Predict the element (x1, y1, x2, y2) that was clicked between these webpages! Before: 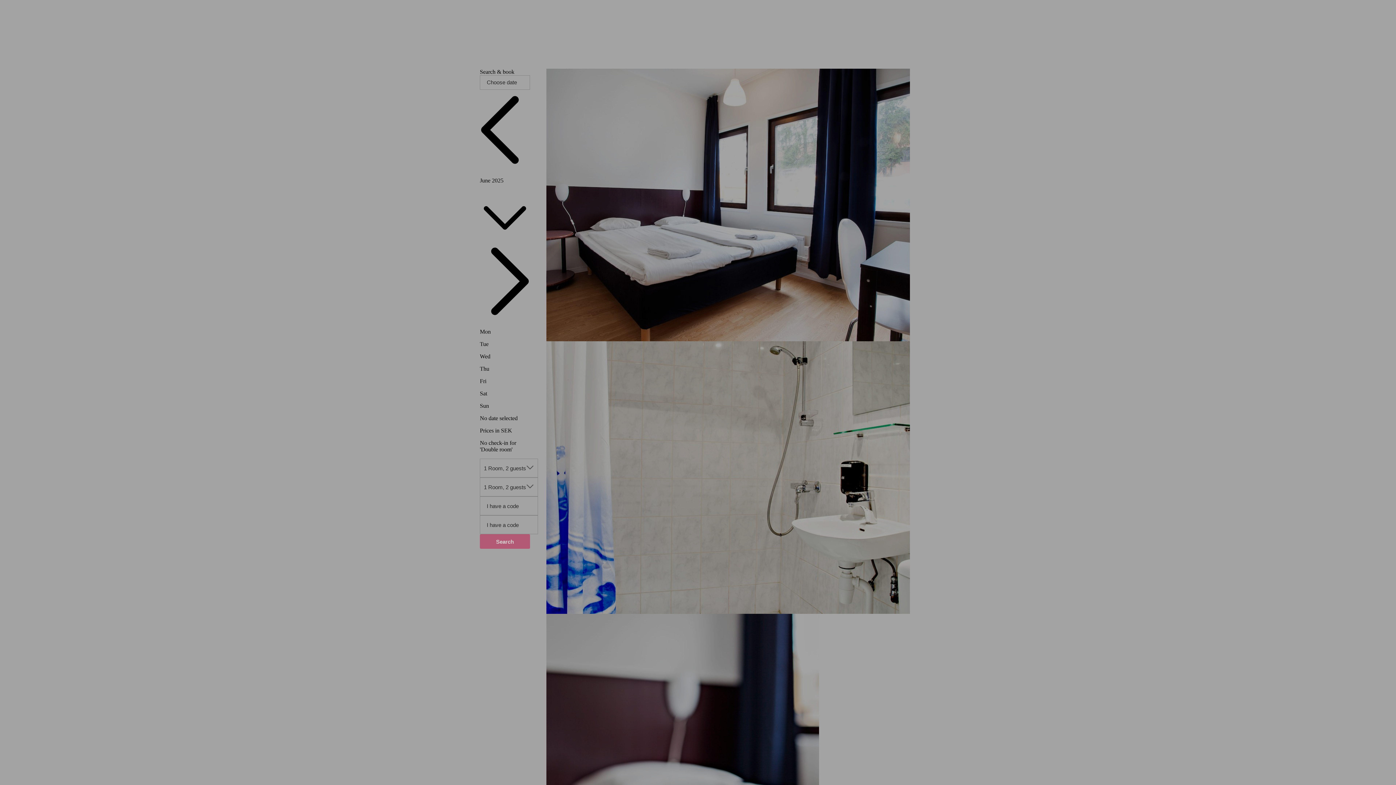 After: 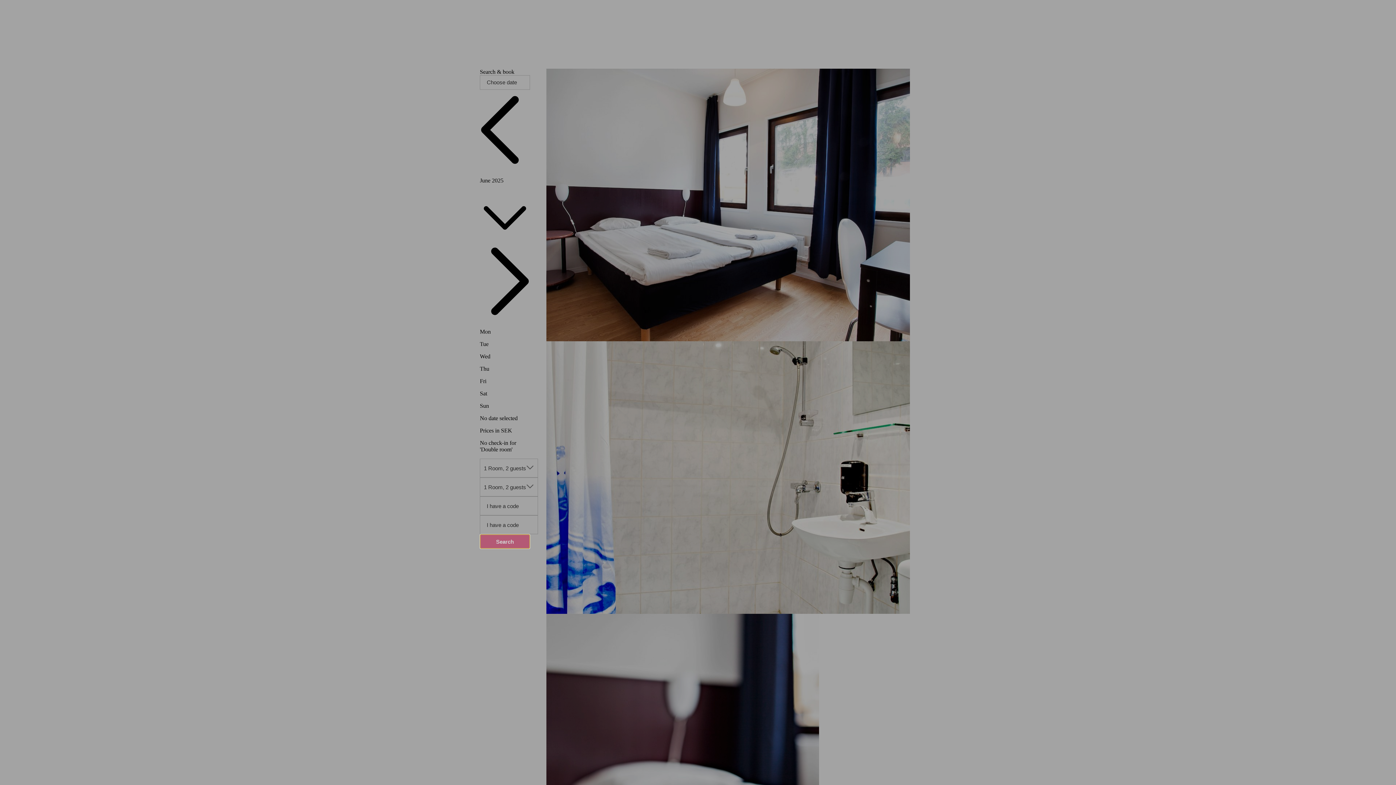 Action: bbox: (480, 534, 530, 549) label: Search